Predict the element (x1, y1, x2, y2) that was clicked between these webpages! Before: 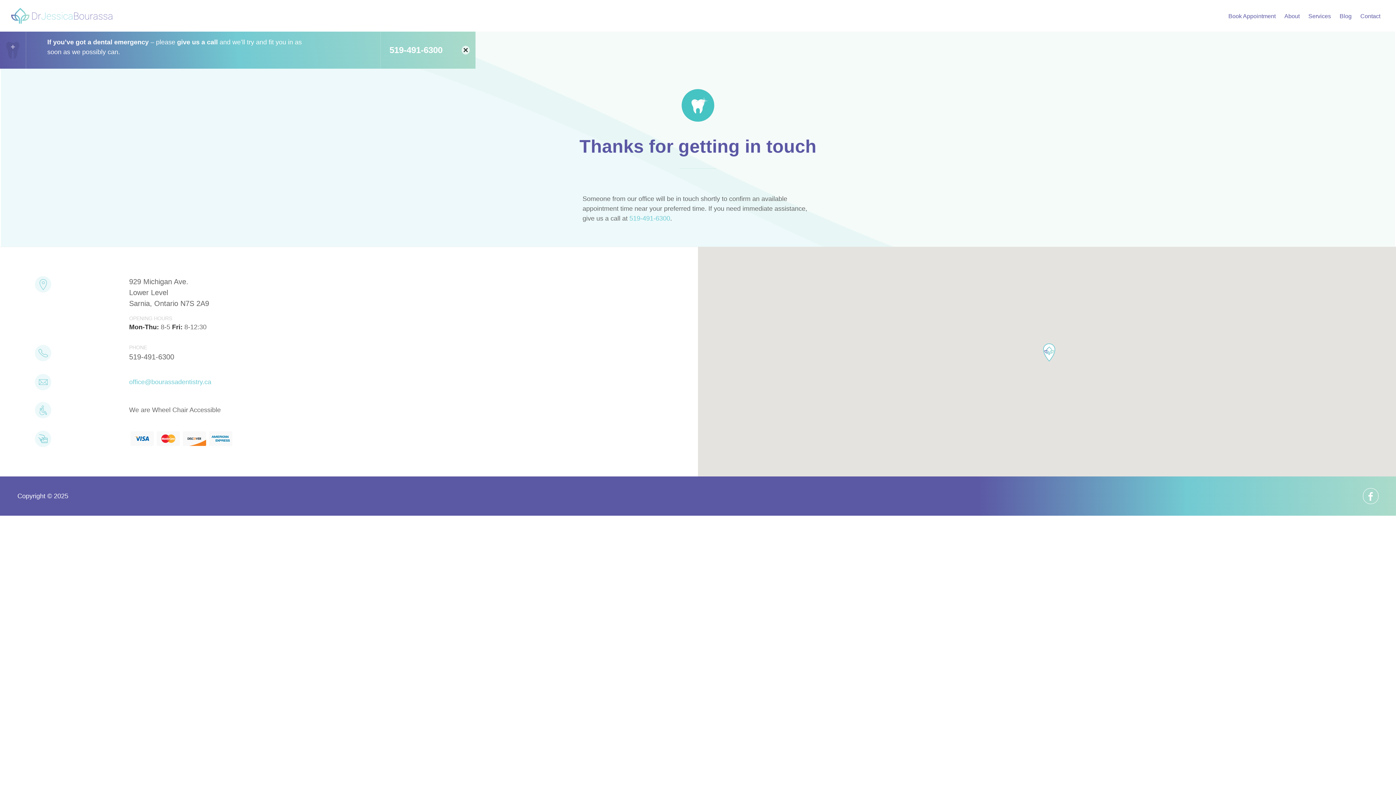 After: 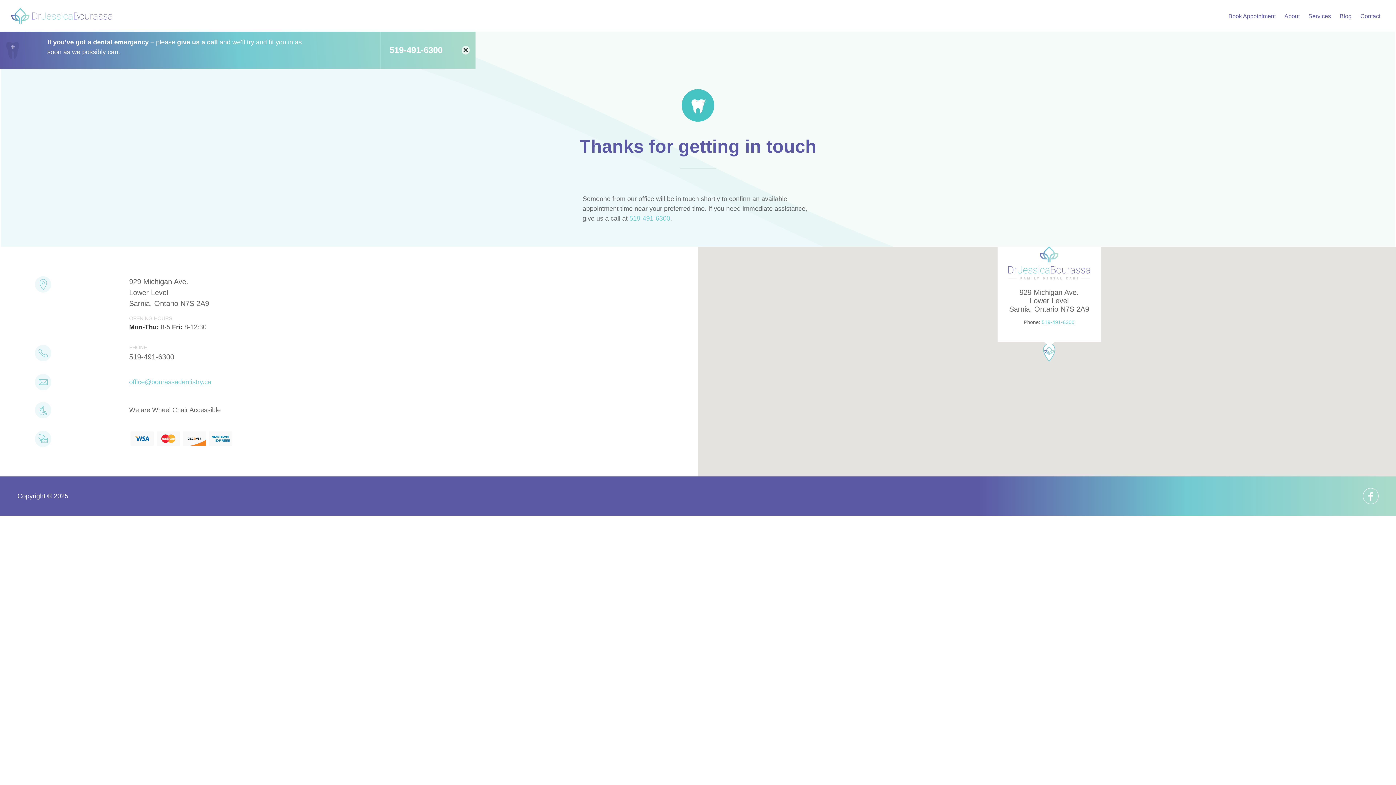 Action: bbox: (1040, 343, 1058, 361)